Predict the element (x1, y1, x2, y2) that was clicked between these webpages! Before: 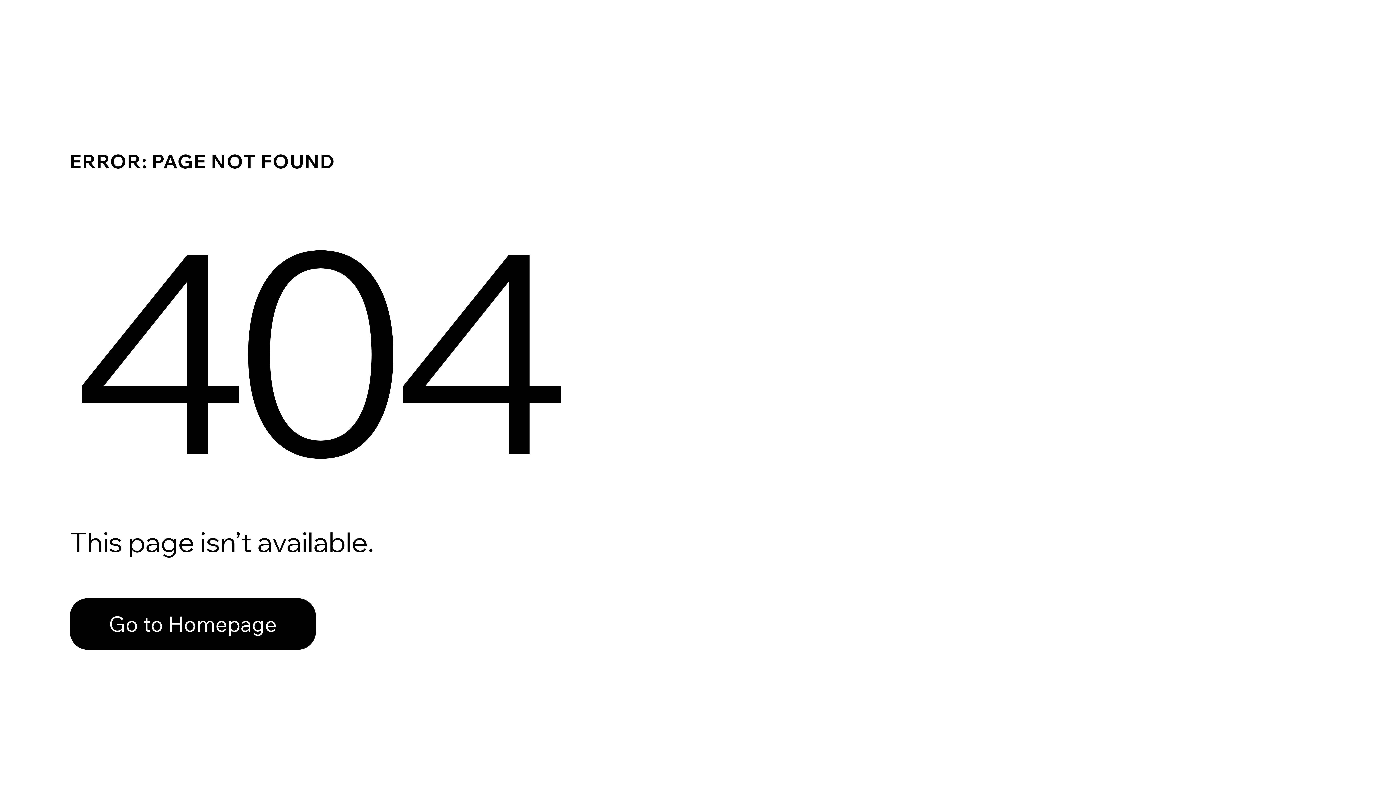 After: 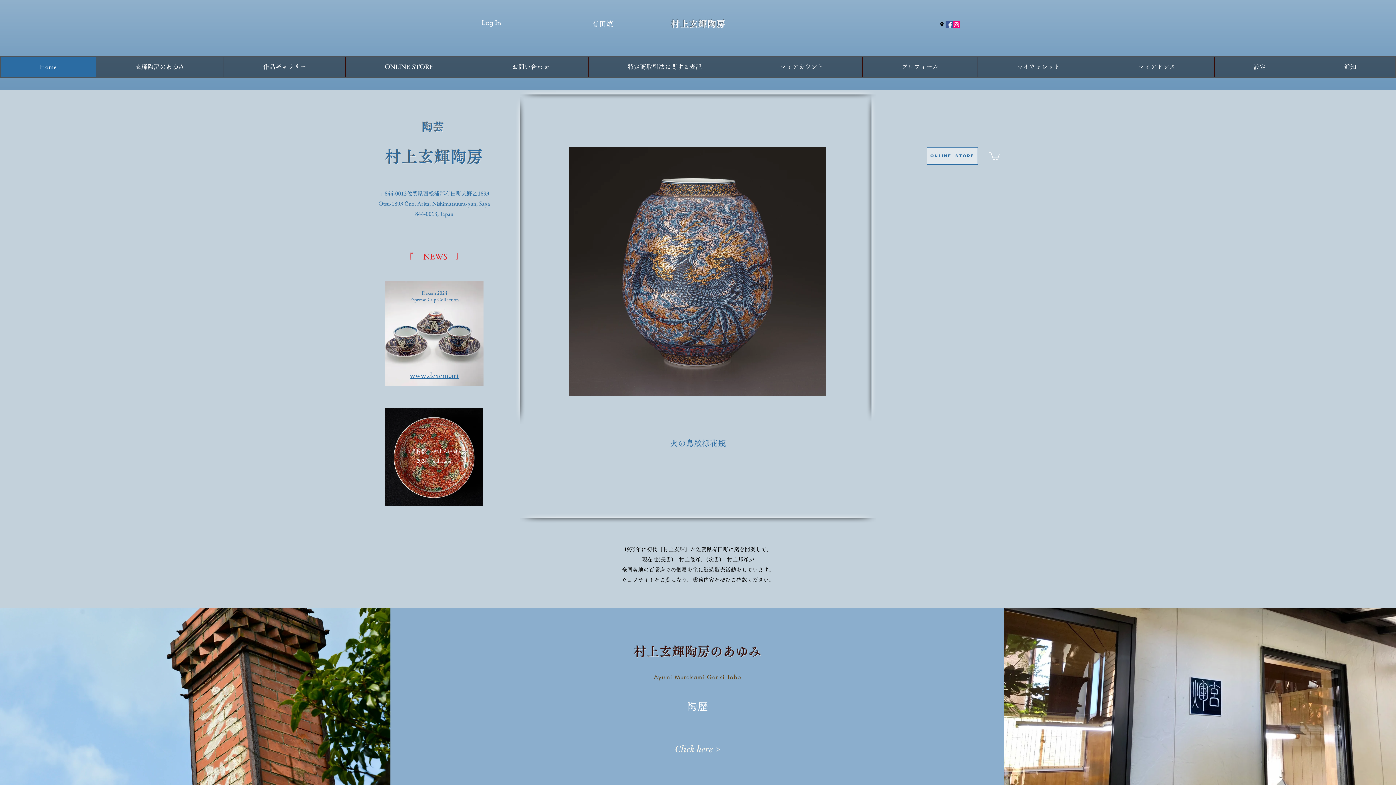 Action: label: Go to Homepage bbox: (69, 598, 316, 650)